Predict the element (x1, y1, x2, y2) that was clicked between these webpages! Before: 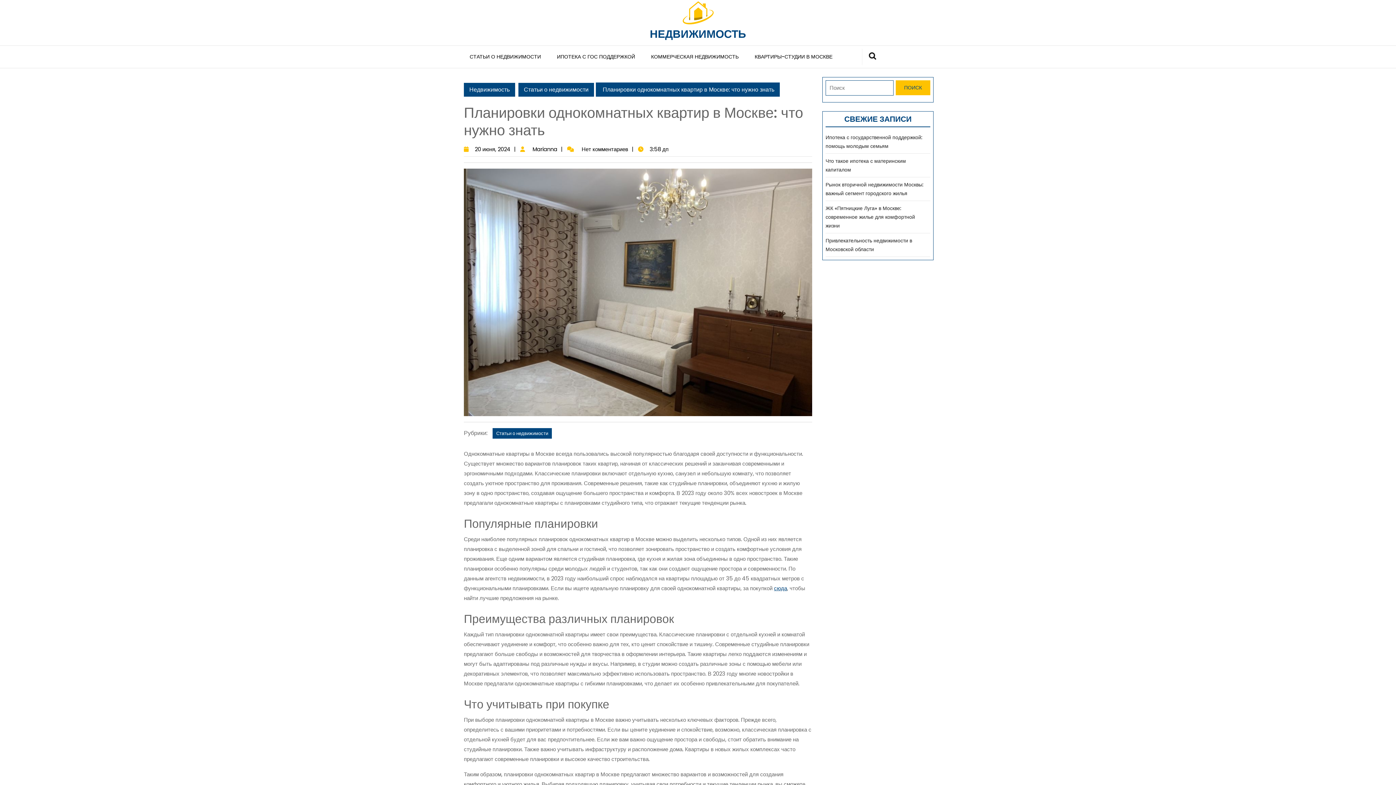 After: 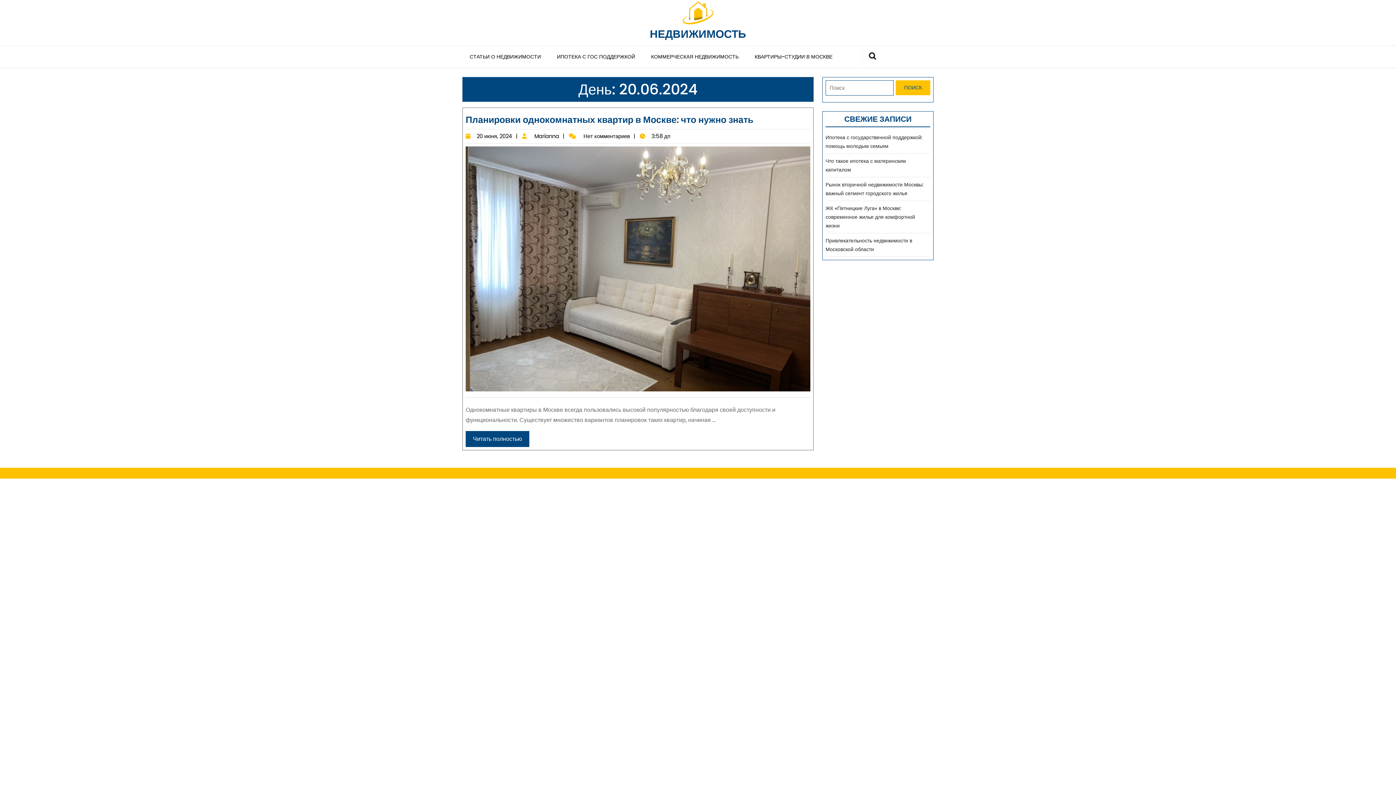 Action: bbox: (473, 145, 518, 153) label: 20 июня, 2024
20 июня, 2024